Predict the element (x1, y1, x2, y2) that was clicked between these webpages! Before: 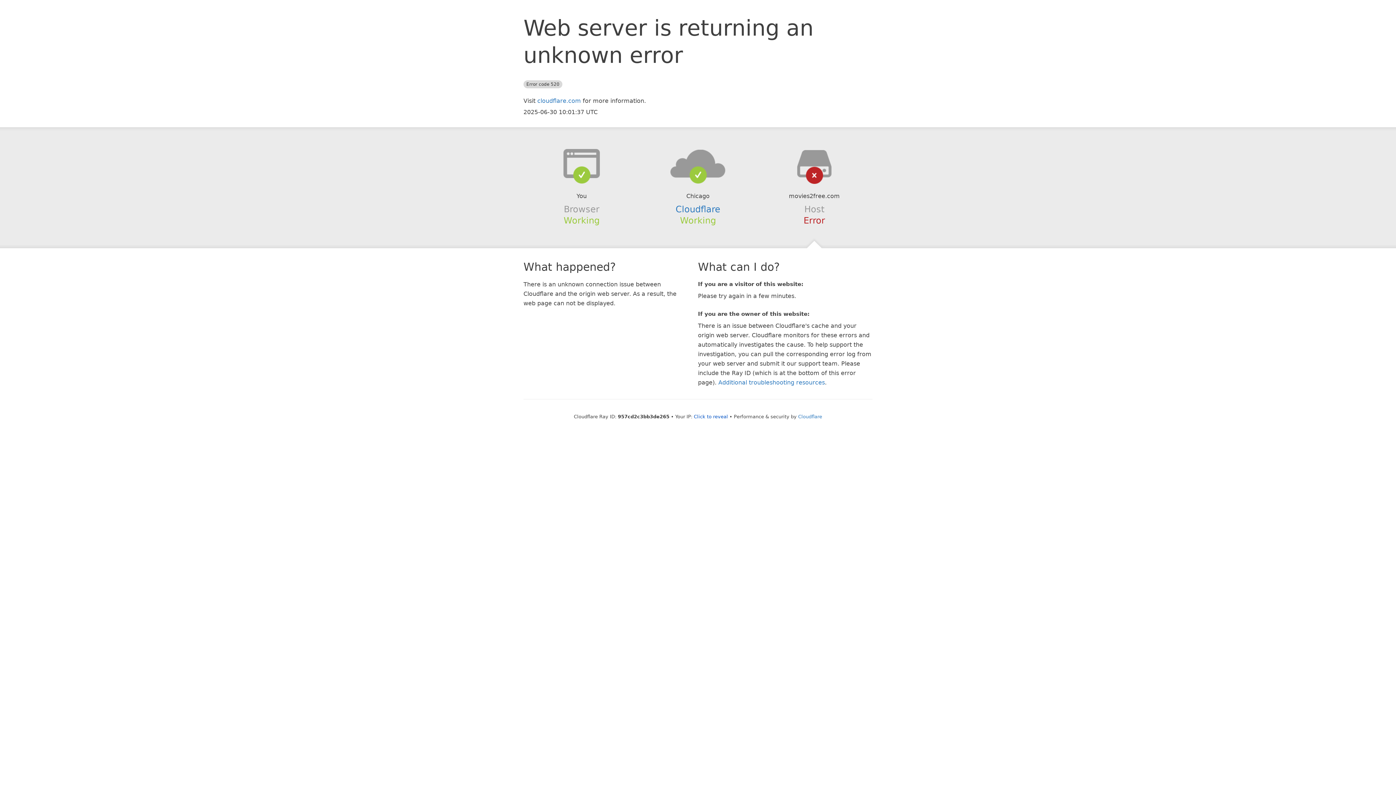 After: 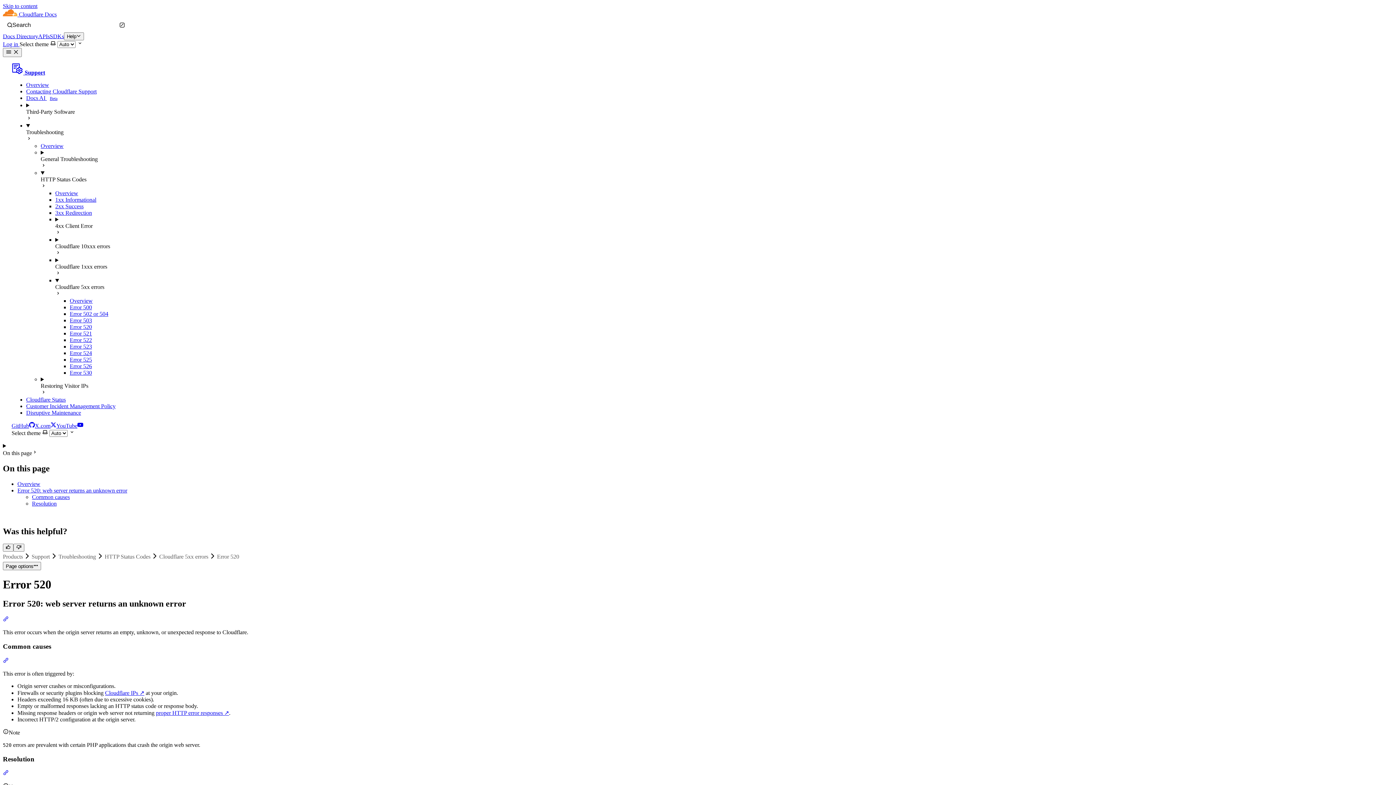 Action: label: Additional troubleshooting resources bbox: (718, 379, 825, 386)